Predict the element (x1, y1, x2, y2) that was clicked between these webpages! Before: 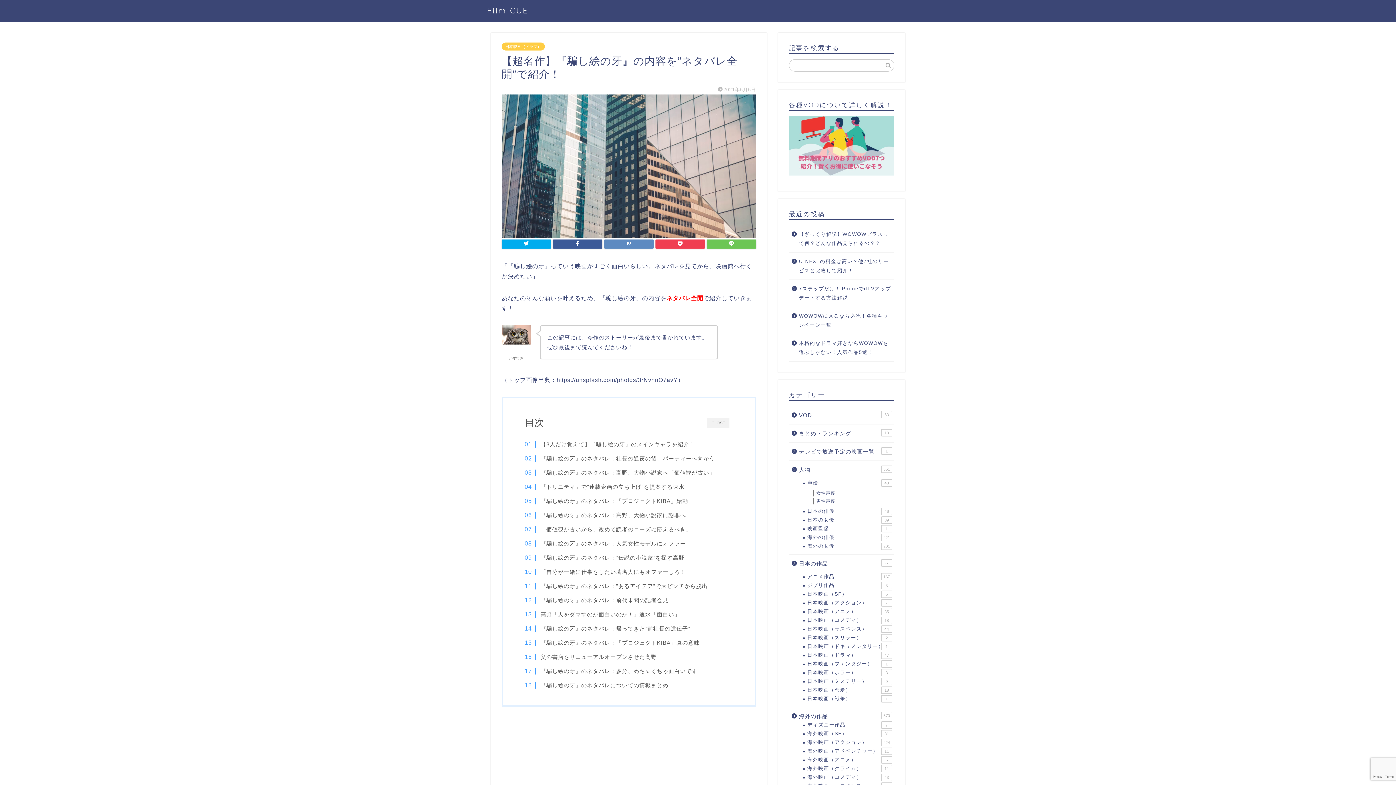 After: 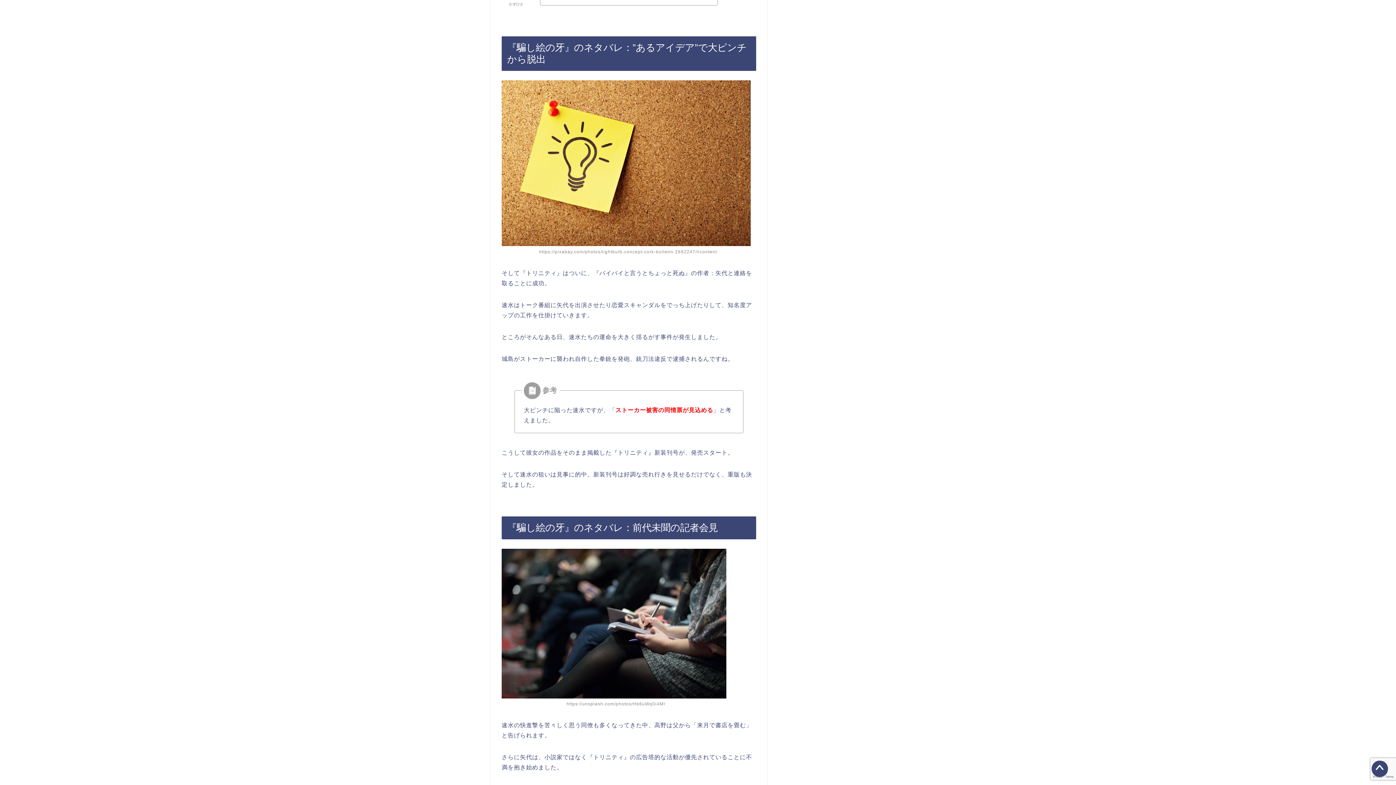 Action: label: 『騙し絵の牙』のネタバレ：”あるアイデア”で大ピンチから脱出 bbox: (532, 582, 707, 590)